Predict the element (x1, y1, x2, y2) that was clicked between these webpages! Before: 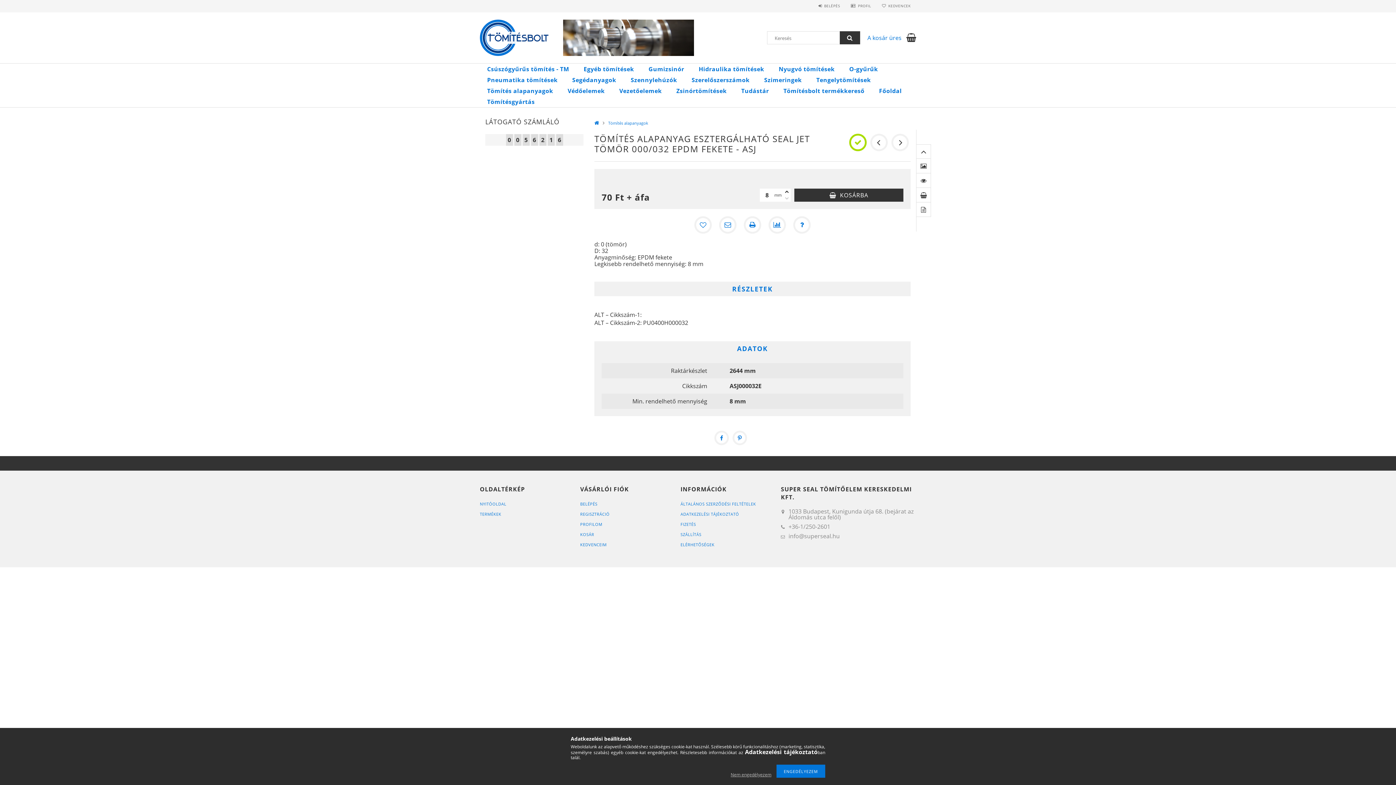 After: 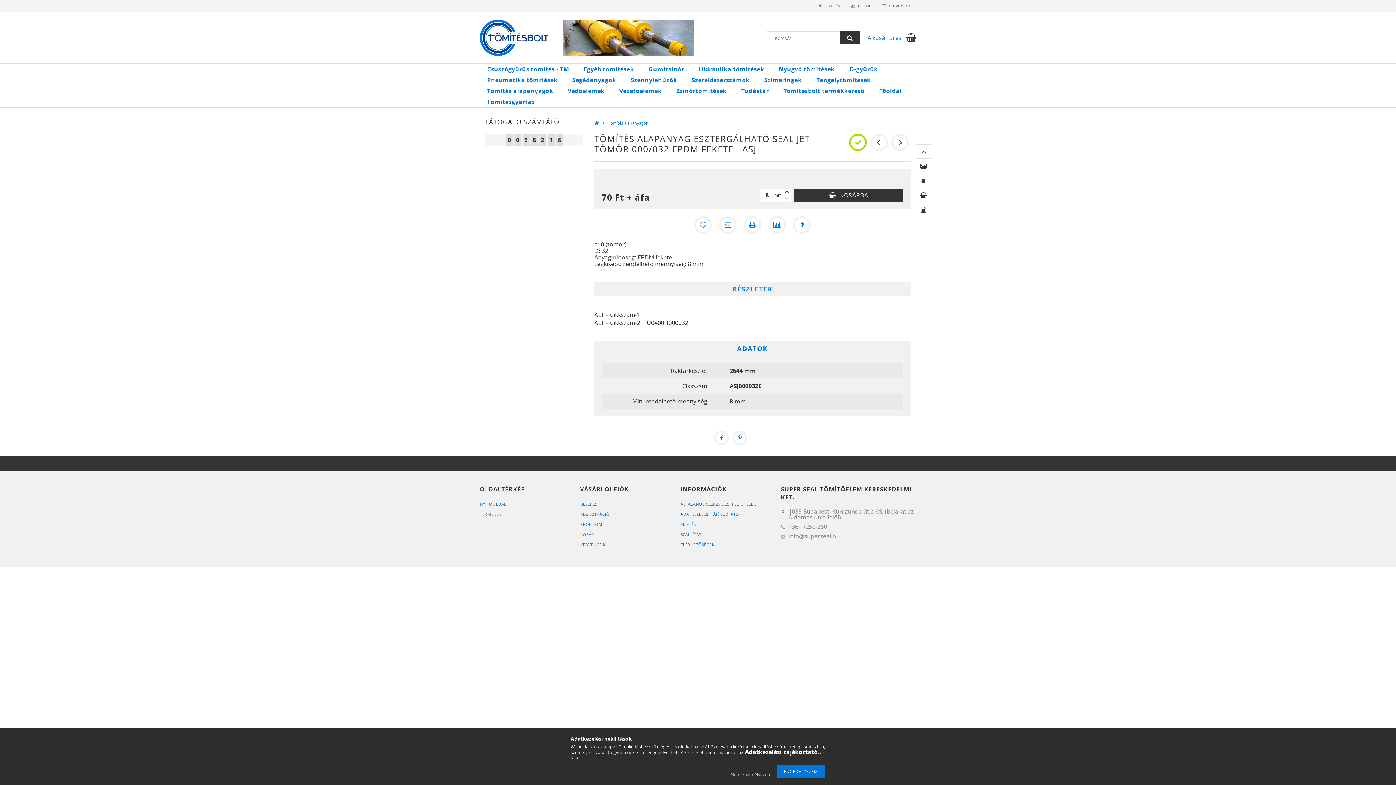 Action: label: minusz bbox: (783, 195, 790, 201)